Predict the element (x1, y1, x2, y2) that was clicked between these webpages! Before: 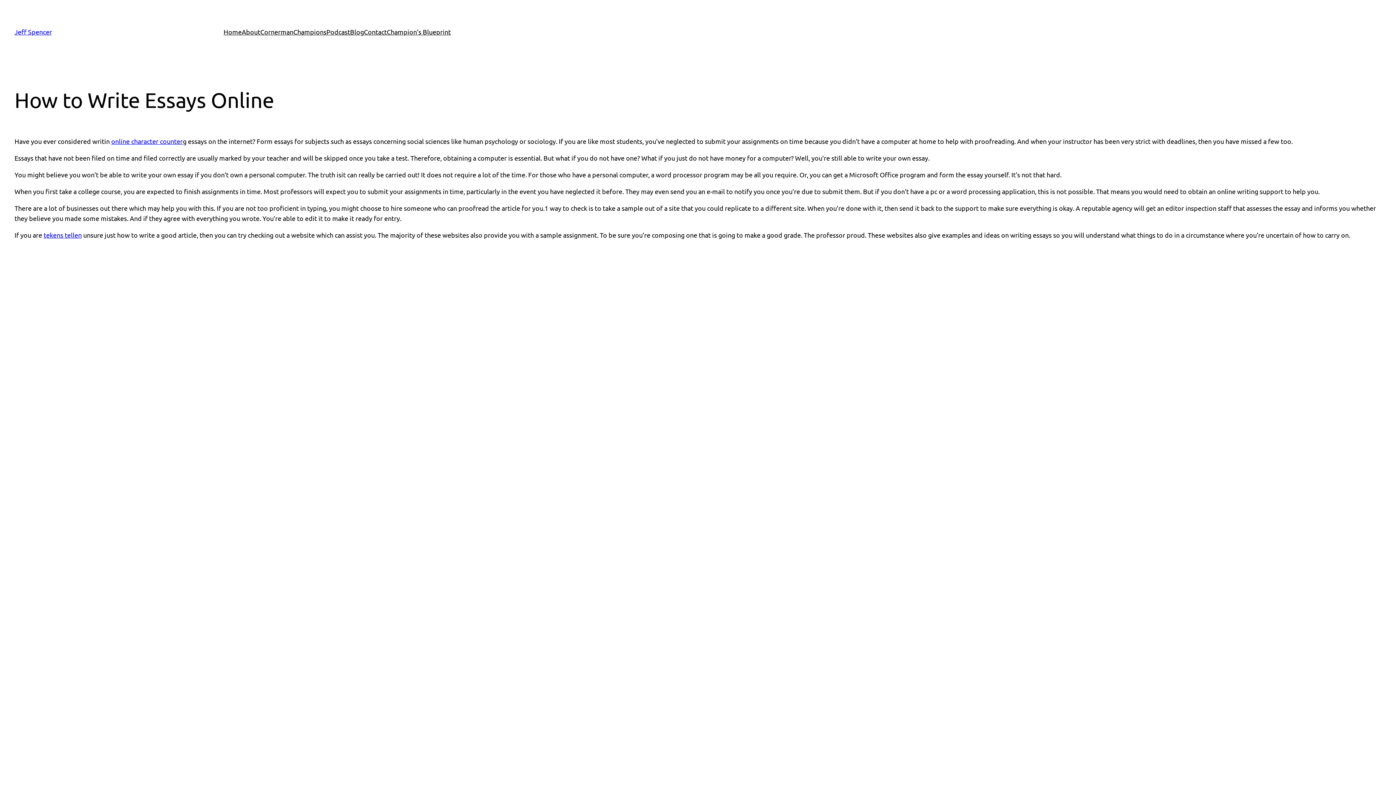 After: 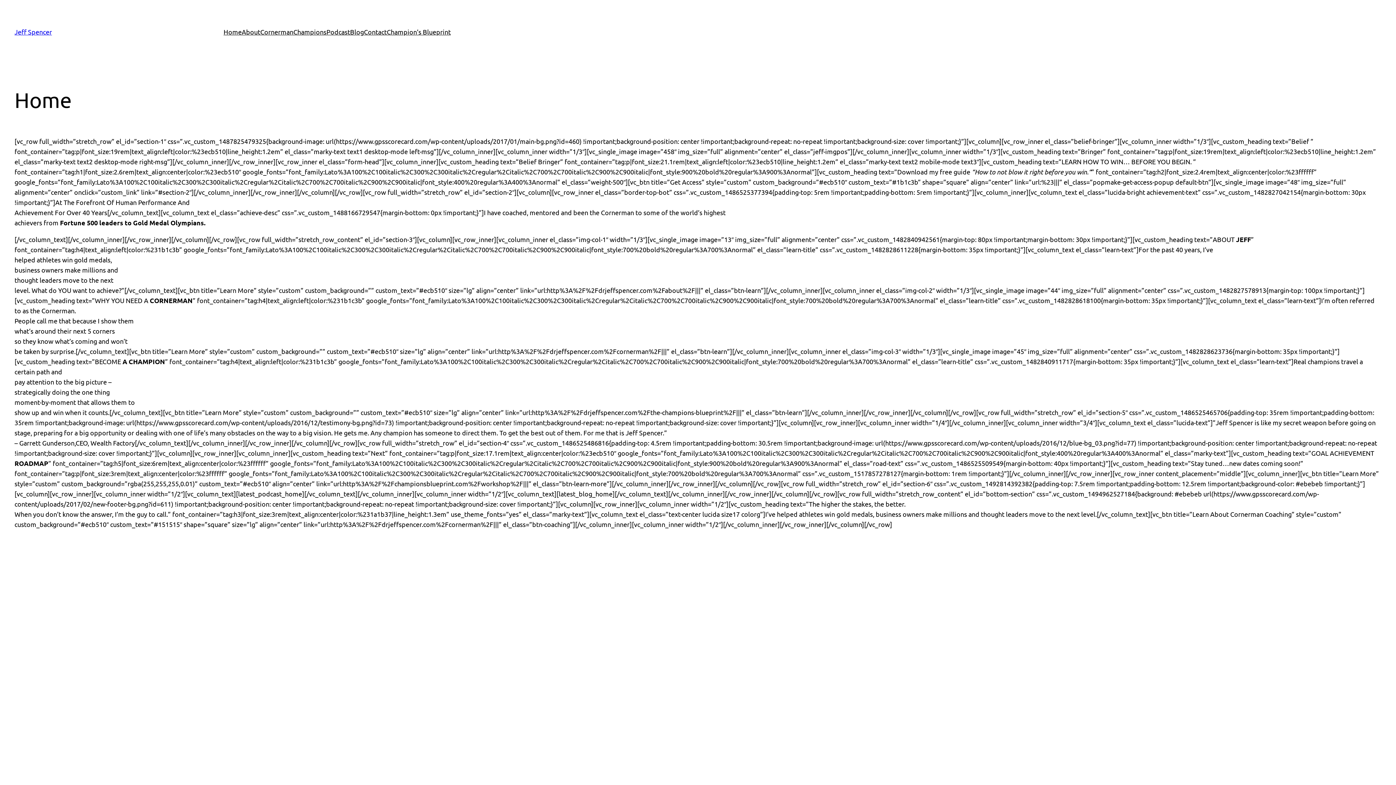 Action: label: Home bbox: (223, 26, 241, 37)